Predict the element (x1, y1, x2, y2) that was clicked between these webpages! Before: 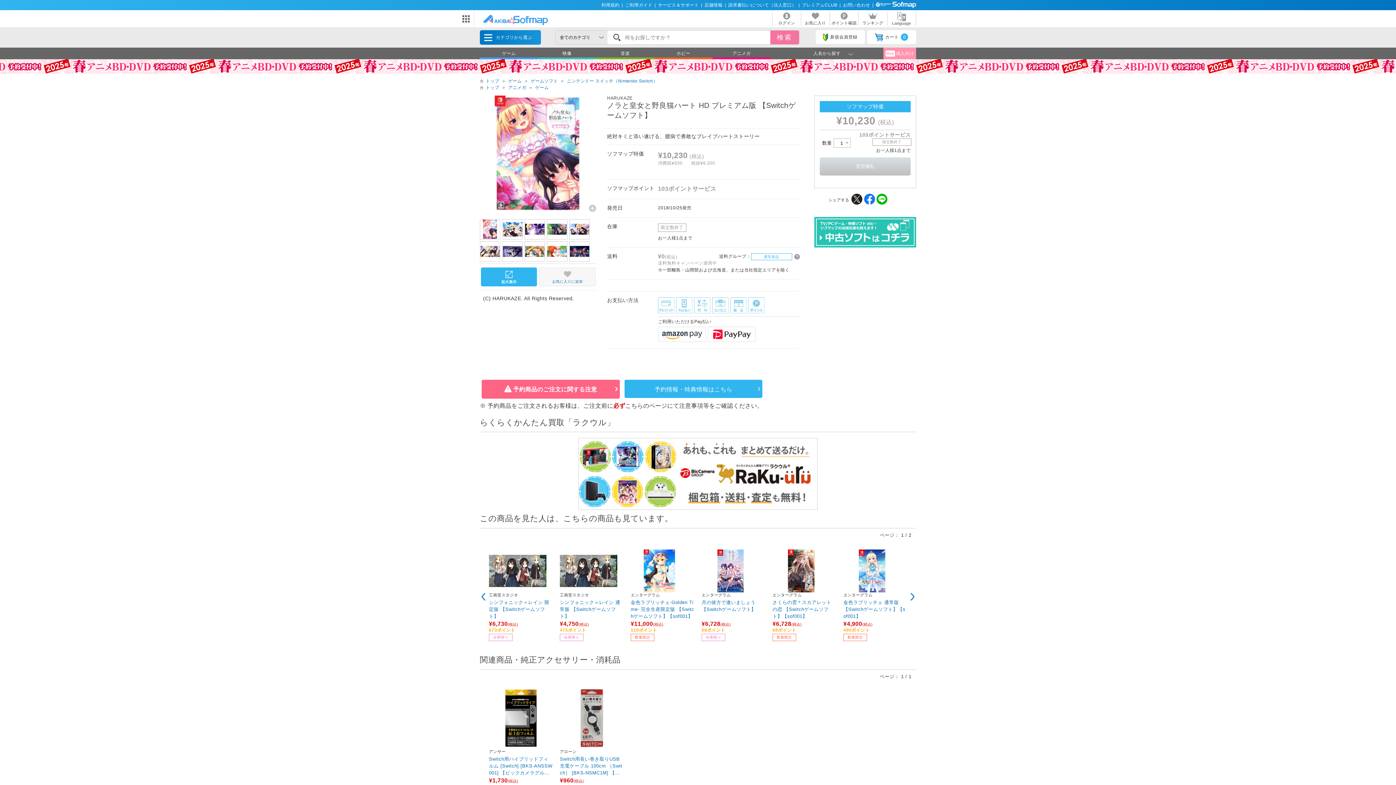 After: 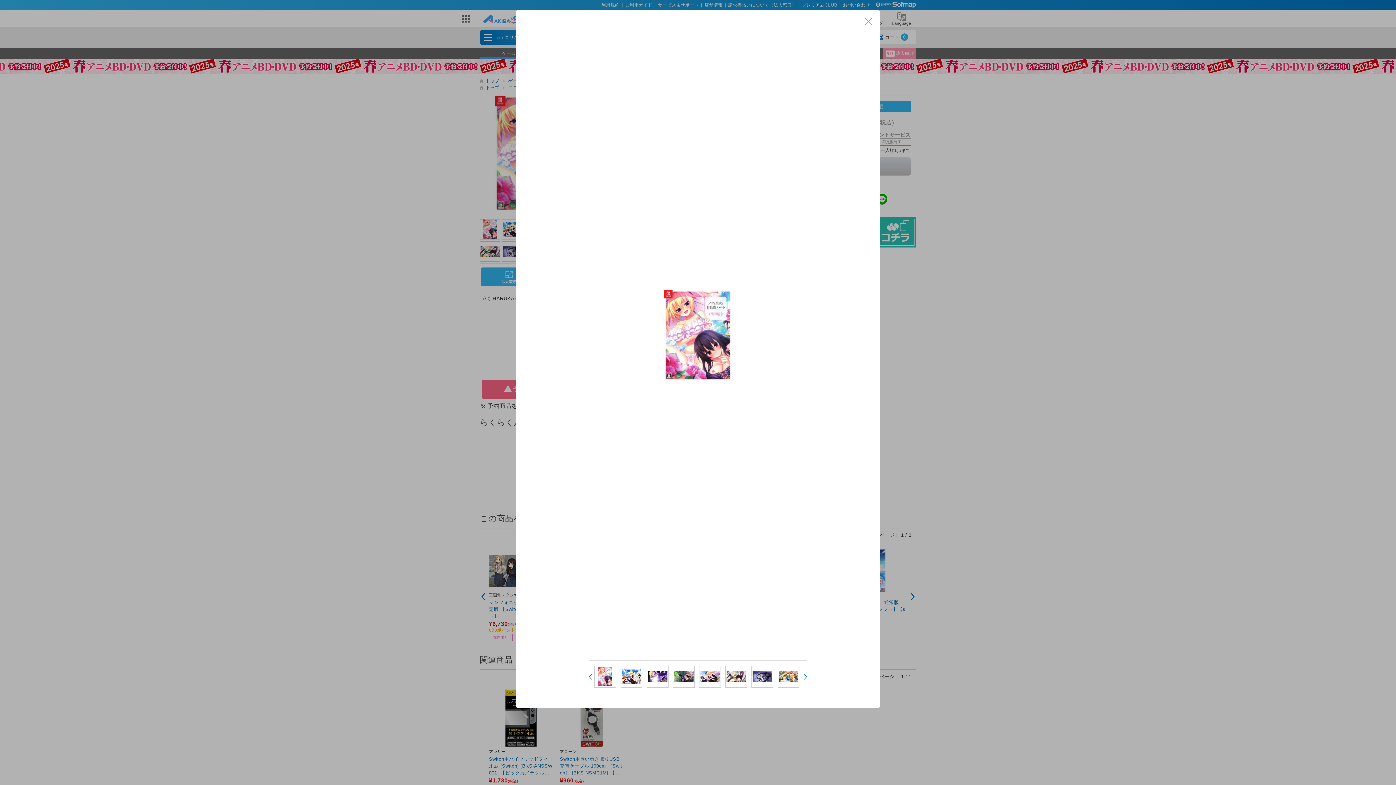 Action: bbox: (481, 267, 537, 286)